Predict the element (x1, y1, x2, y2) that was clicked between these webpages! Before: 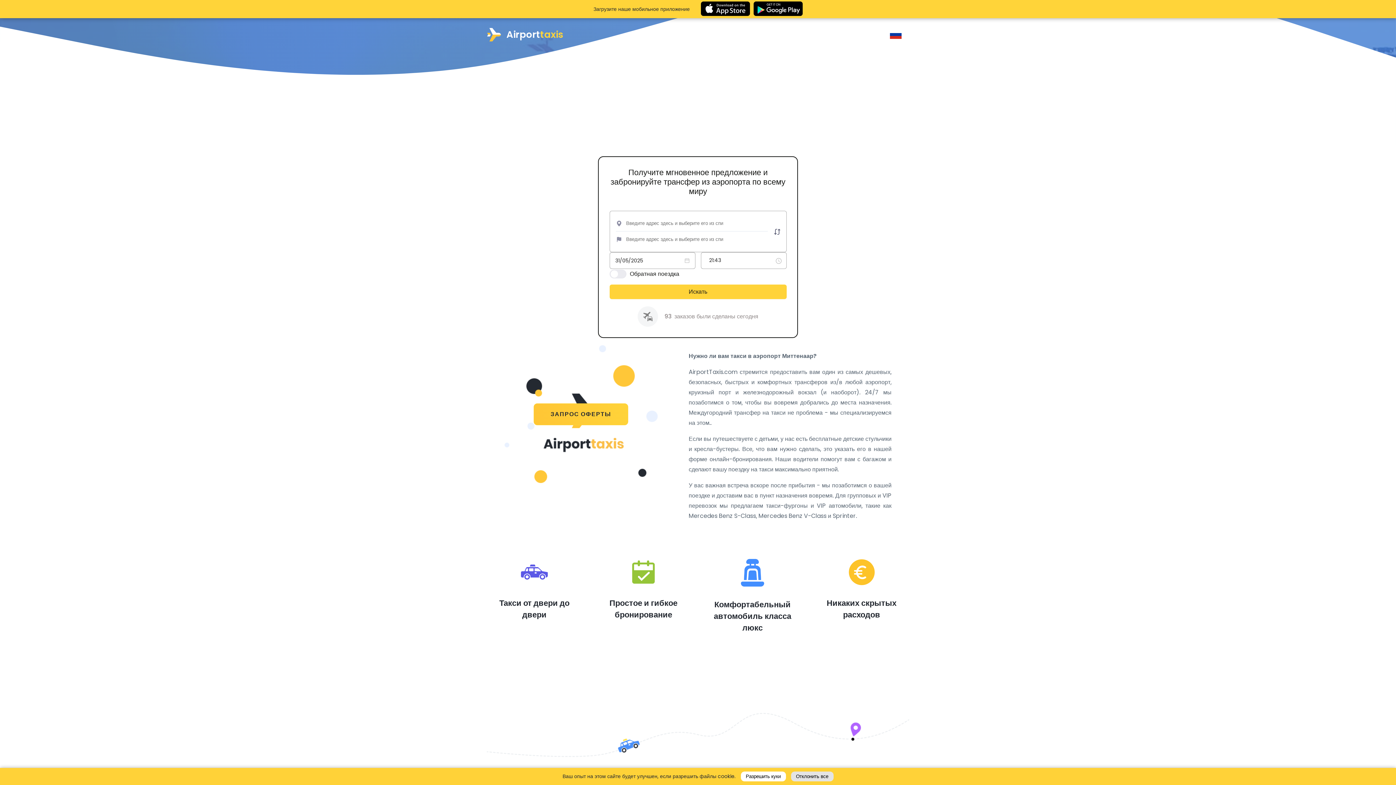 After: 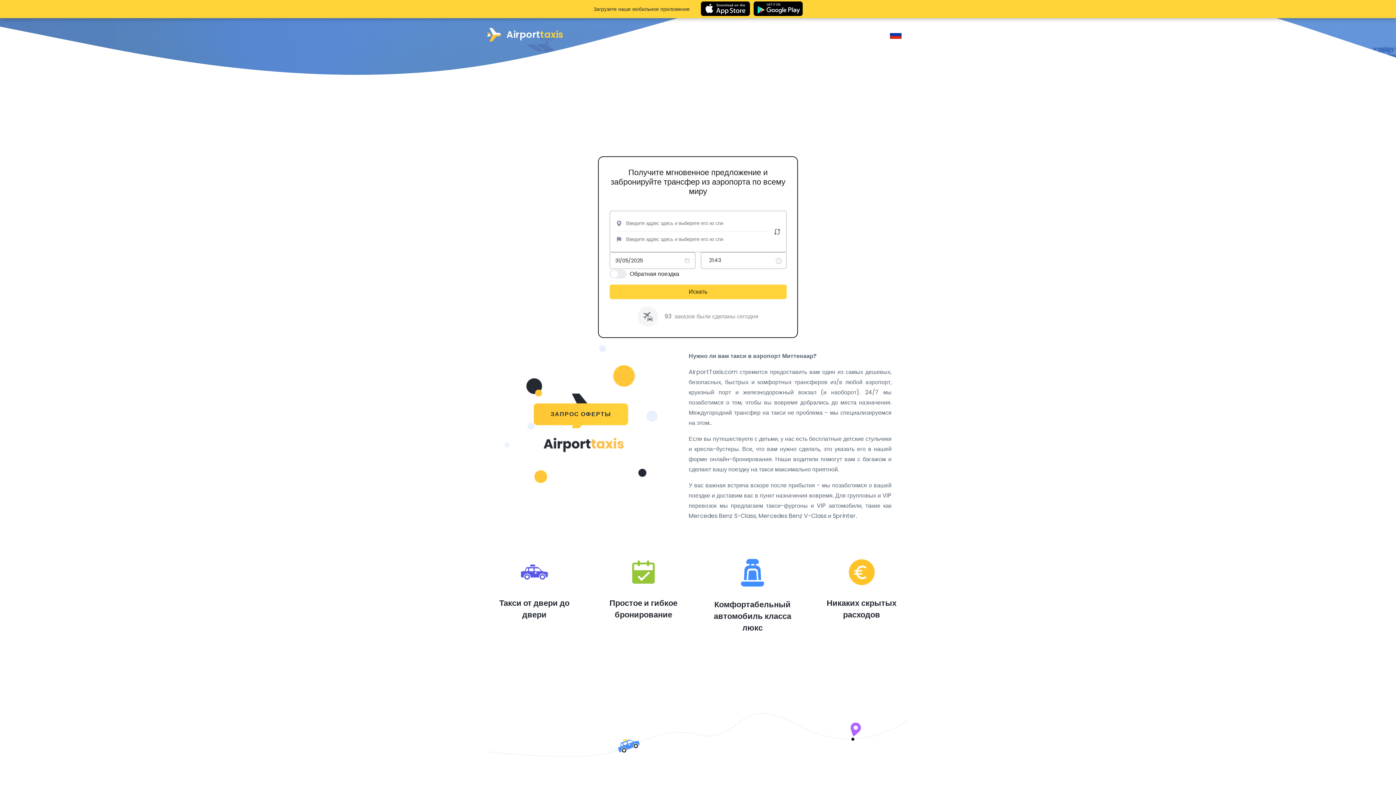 Action: label: Отклонить все bbox: (791, 772, 833, 781)